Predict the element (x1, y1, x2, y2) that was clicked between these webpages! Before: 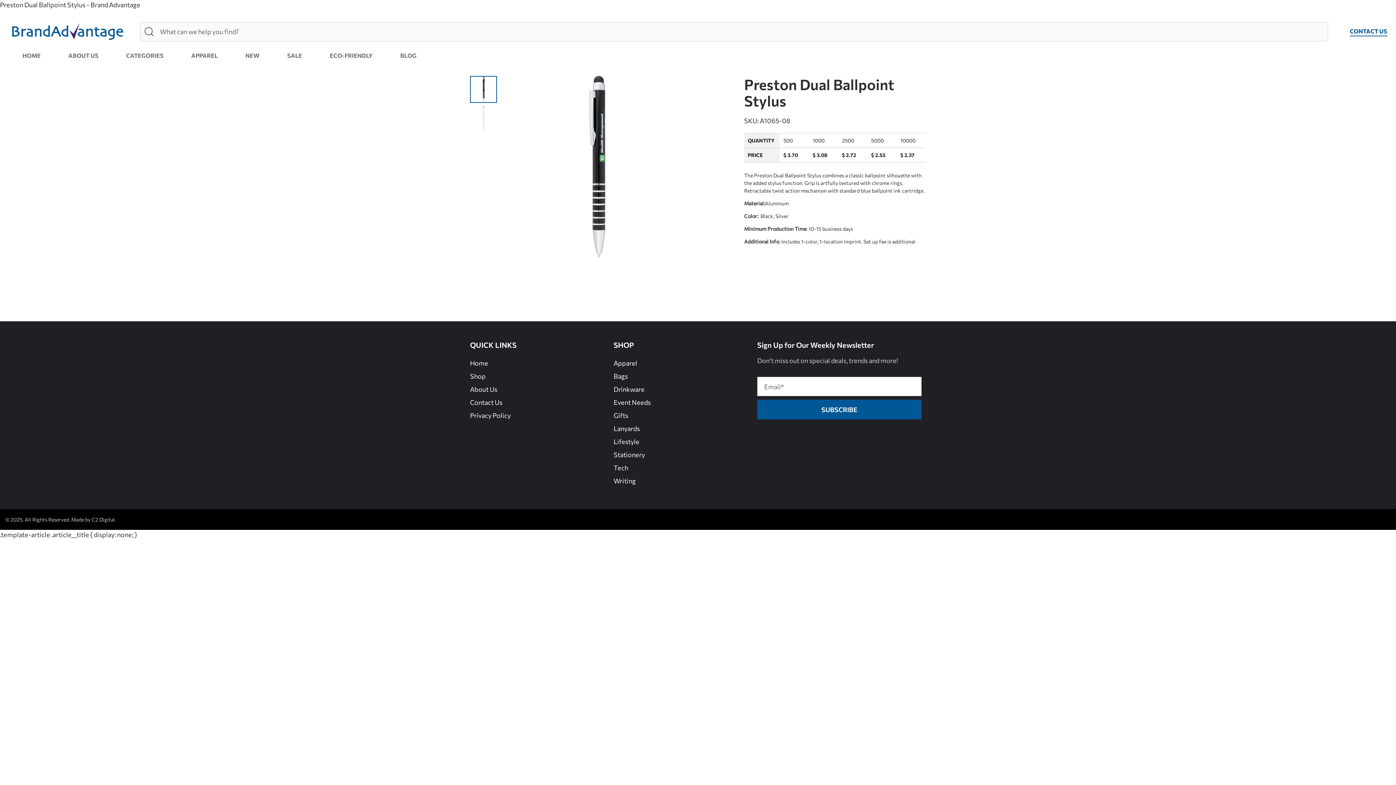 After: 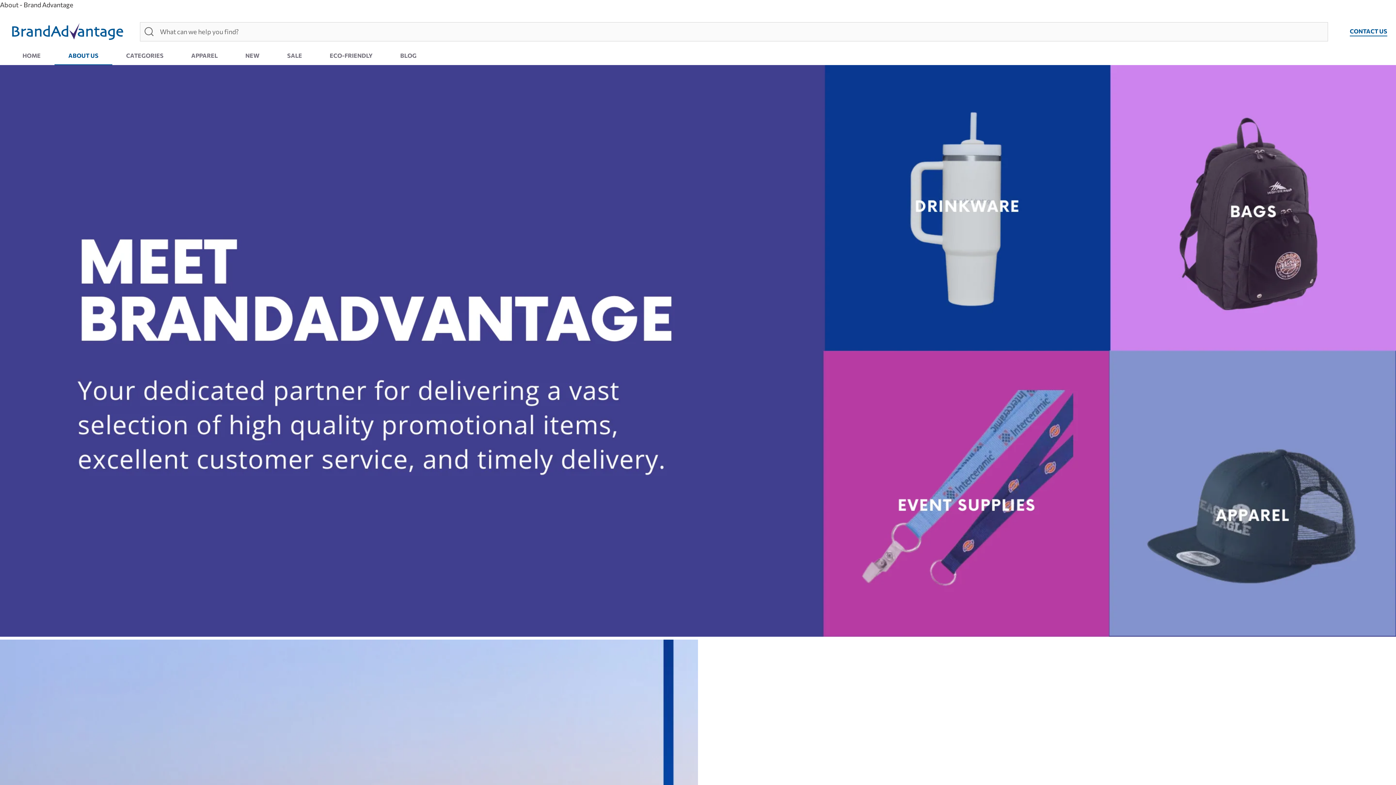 Action: bbox: (54, 46, 112, 65) label: ABOUT US